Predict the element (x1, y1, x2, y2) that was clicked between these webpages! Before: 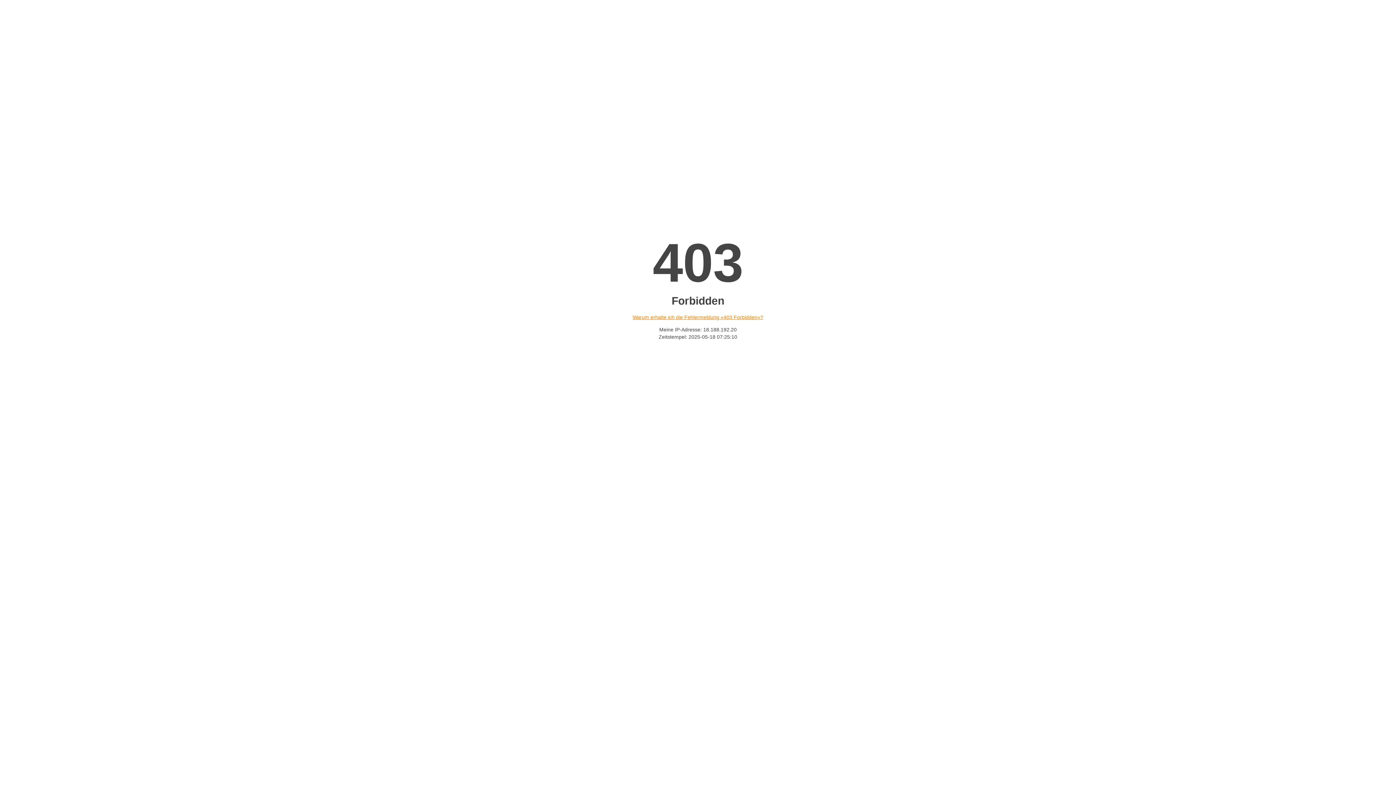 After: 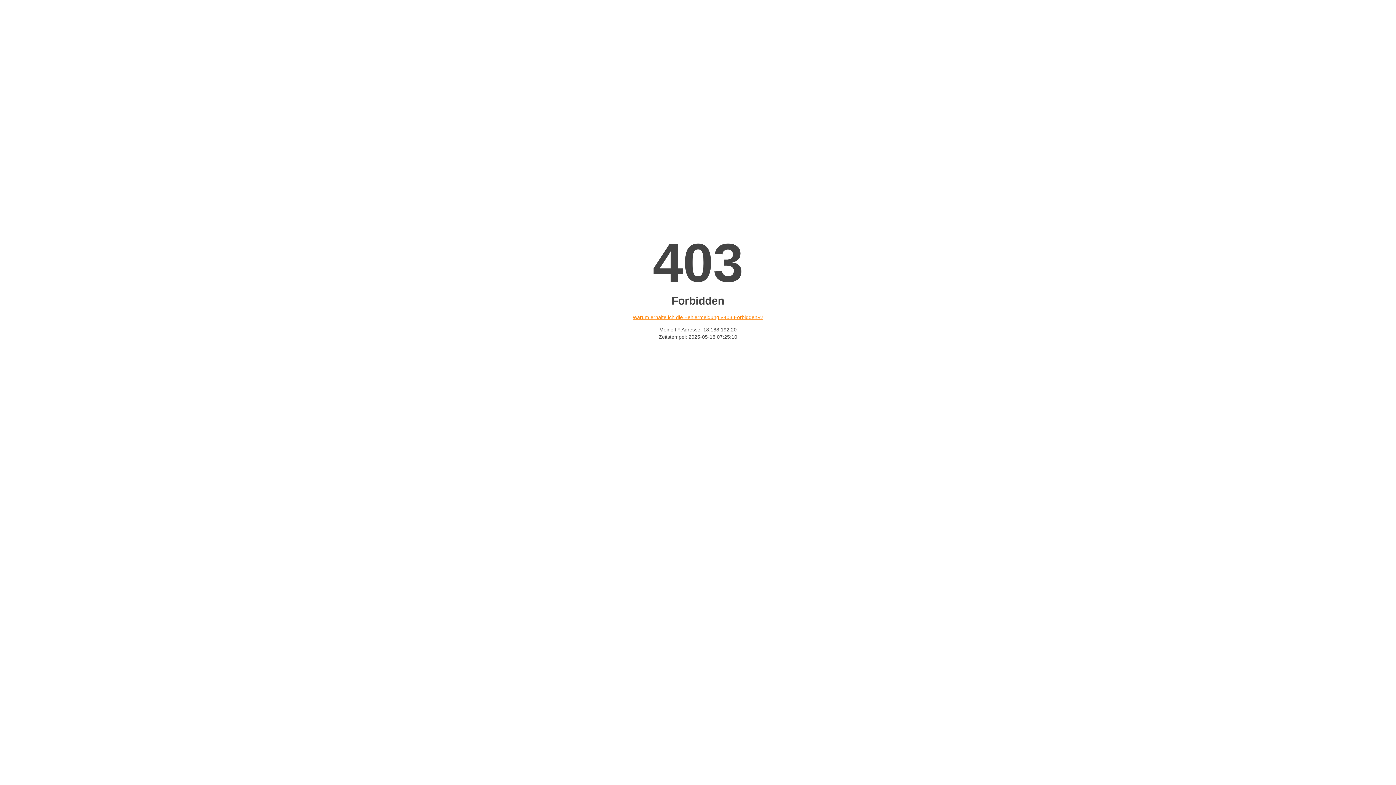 Action: label: Warum erhalte ich die Fehlermeldung «403 Forbidden»? bbox: (632, 314, 763, 320)